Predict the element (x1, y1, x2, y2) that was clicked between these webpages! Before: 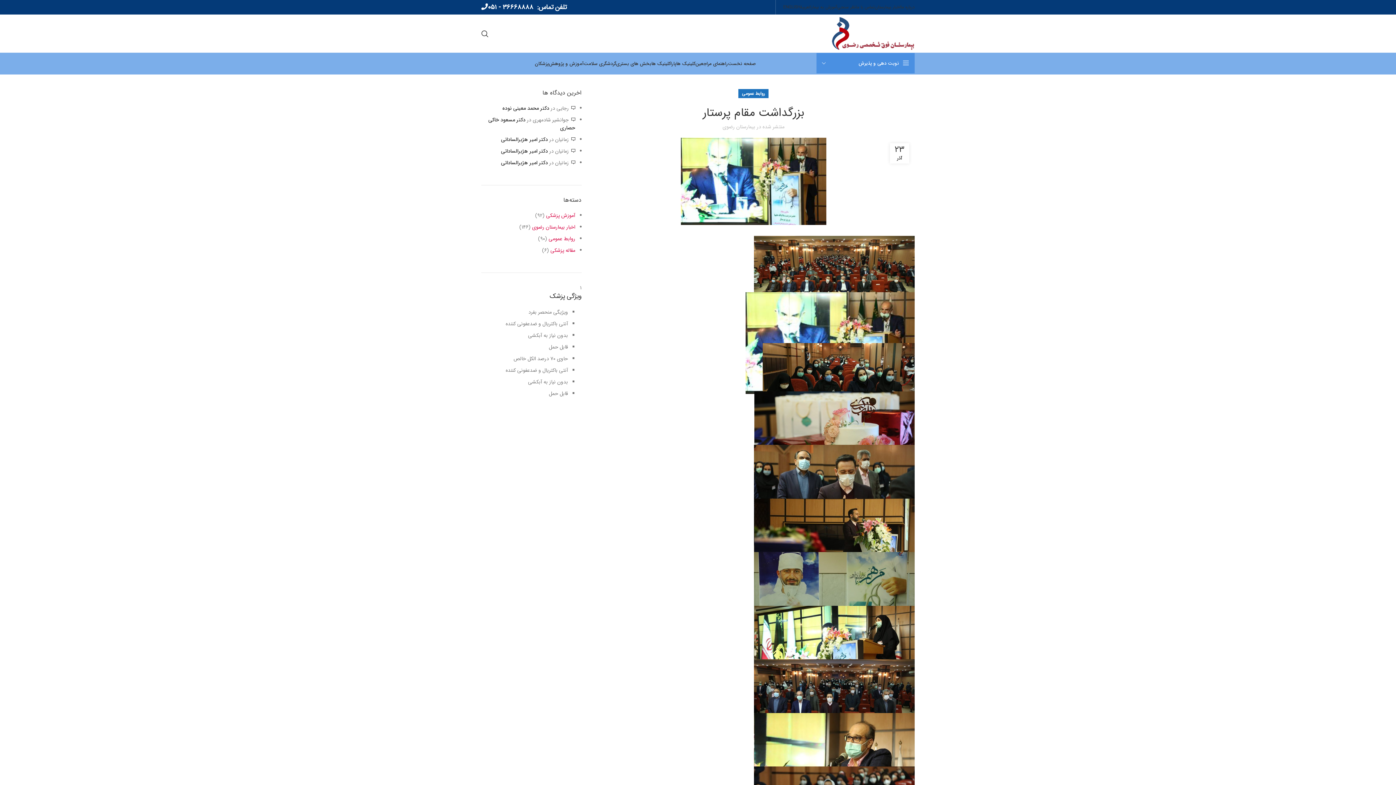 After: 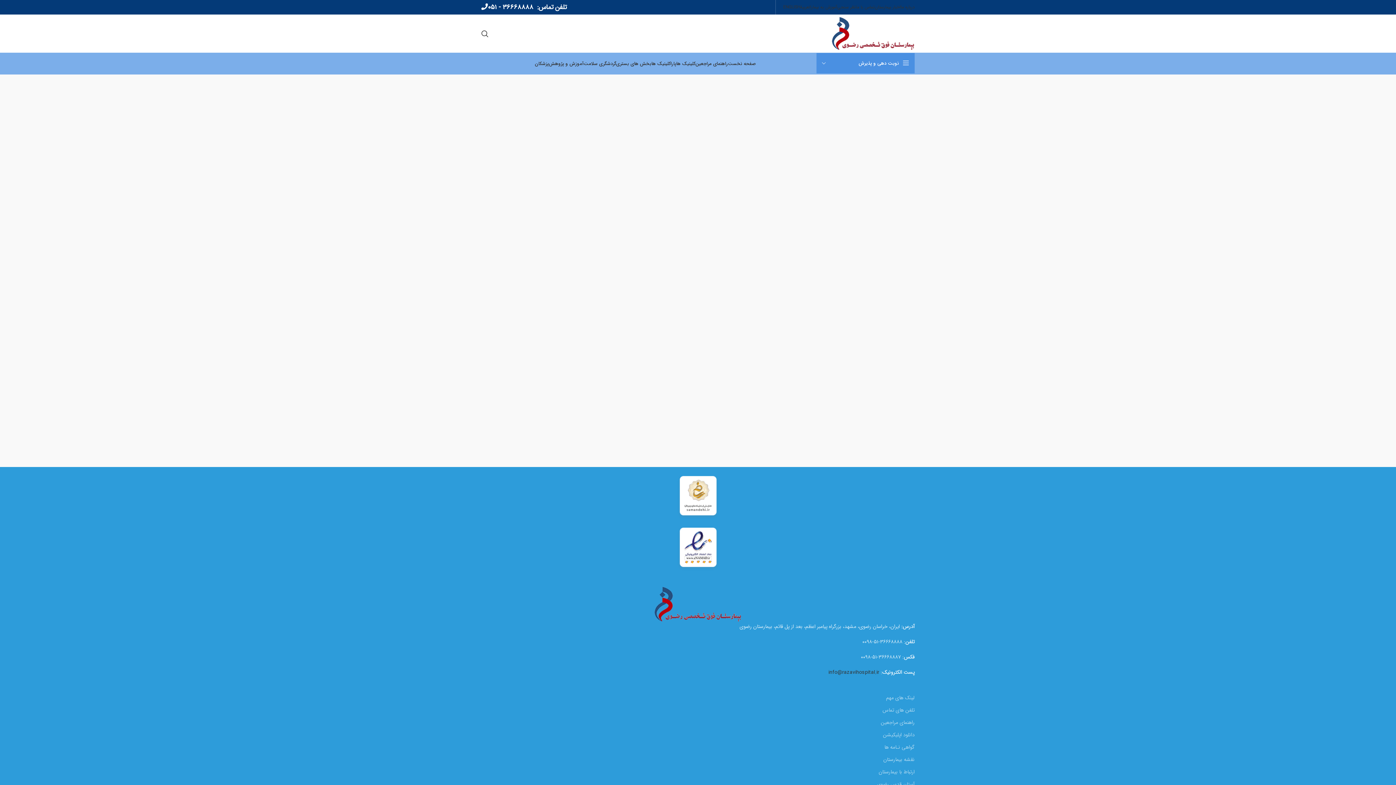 Action: bbox: (534, 56, 549, 70) label: پزشکان